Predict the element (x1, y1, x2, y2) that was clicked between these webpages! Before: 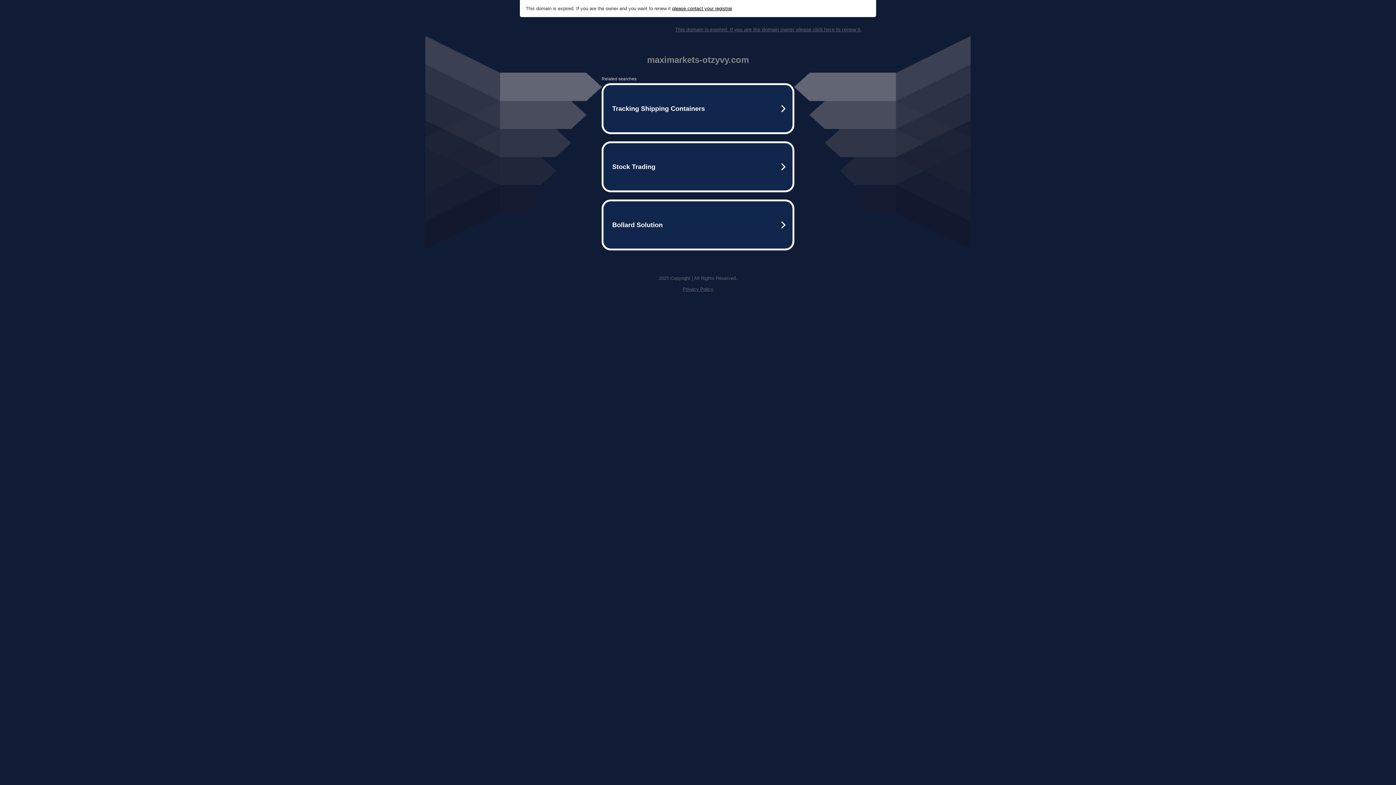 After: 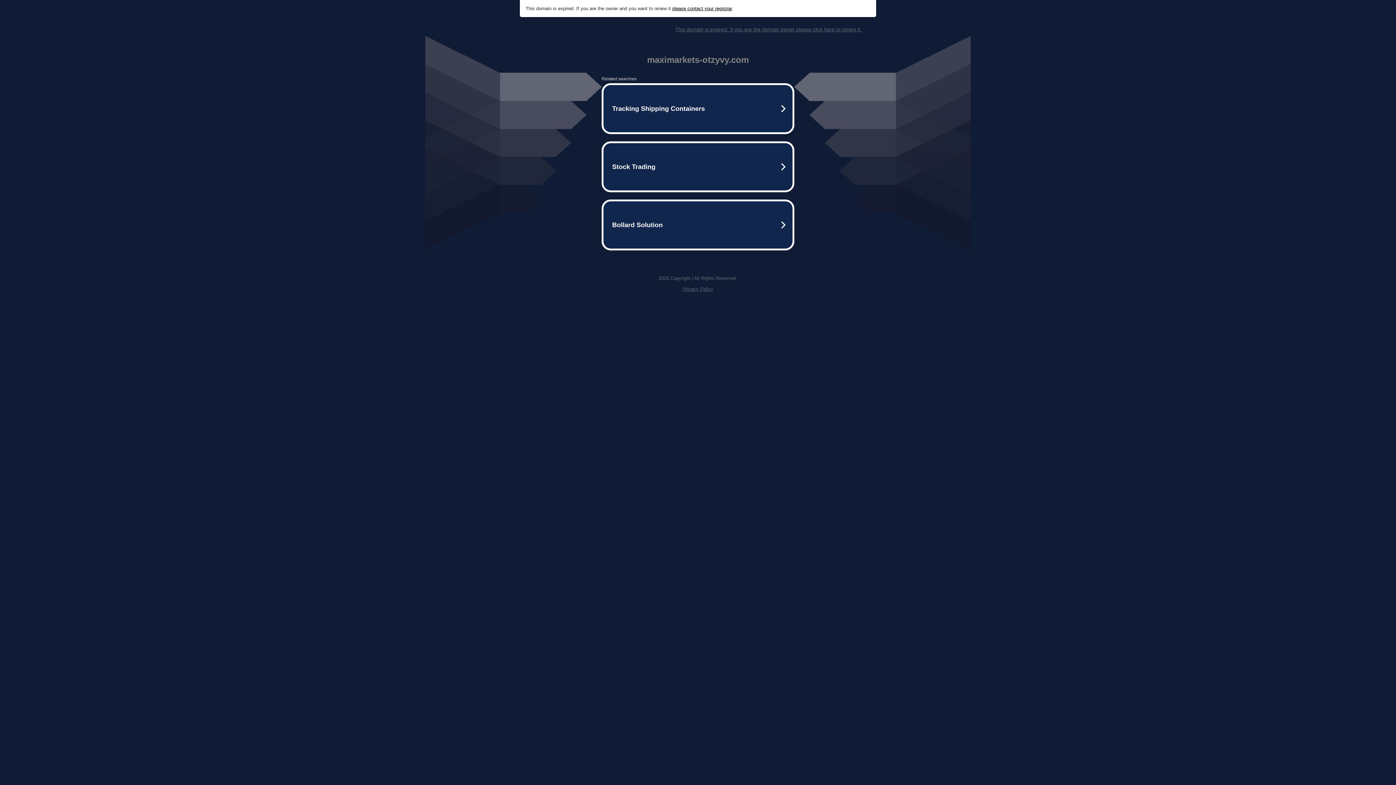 Action: label: Privacy Policy bbox: (682, 286, 713, 292)